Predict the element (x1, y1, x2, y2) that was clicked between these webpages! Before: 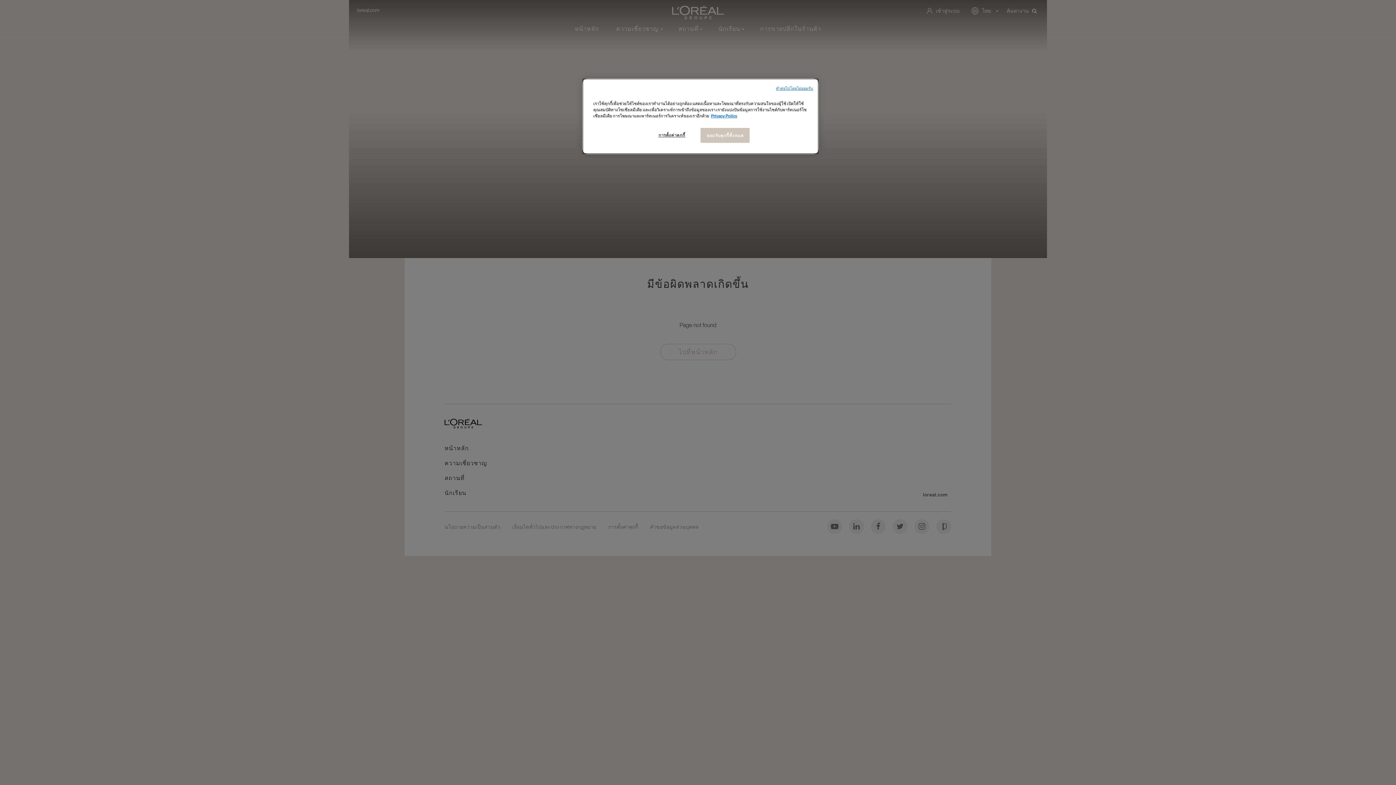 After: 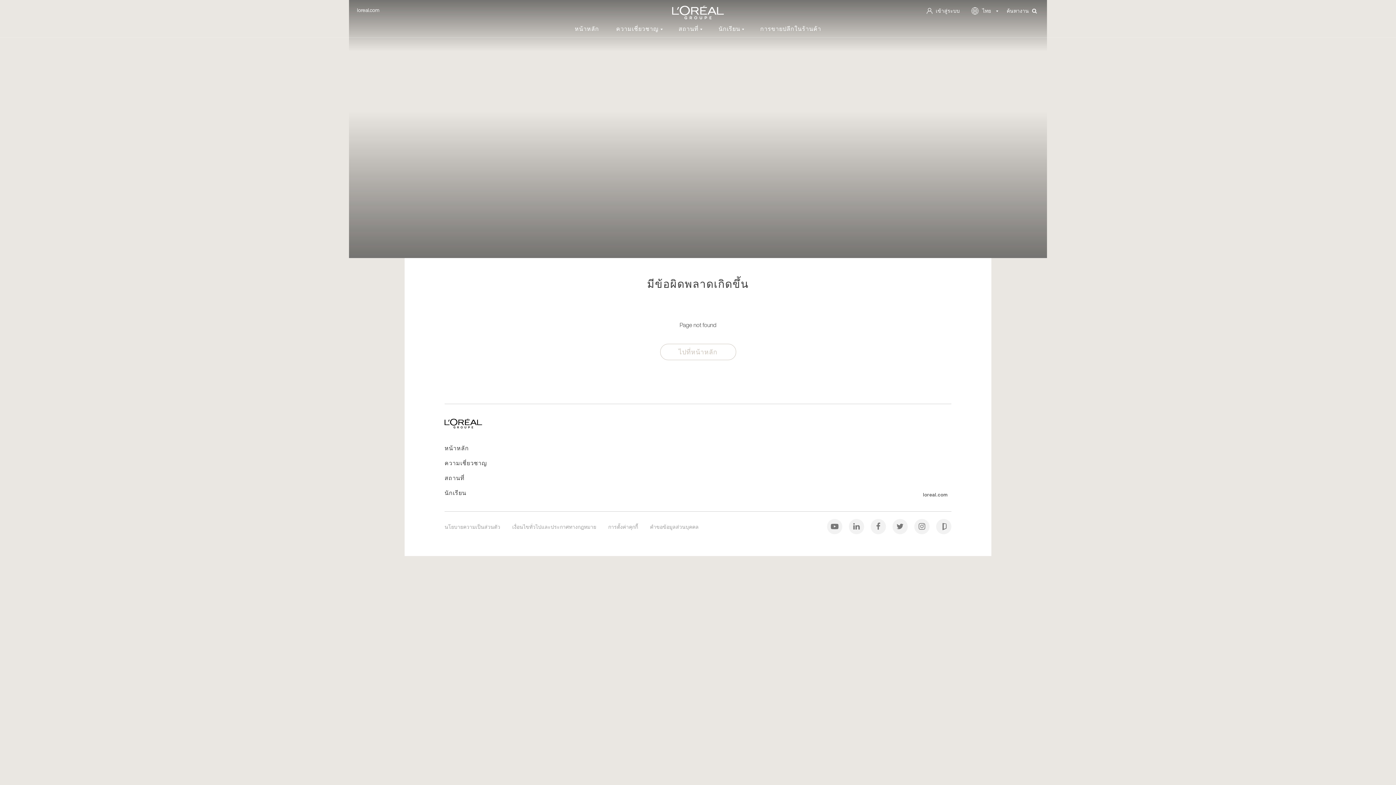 Action: label: ทําต่อไปโดยไม่ยอมรับ bbox: (776, 85, 813, 91)